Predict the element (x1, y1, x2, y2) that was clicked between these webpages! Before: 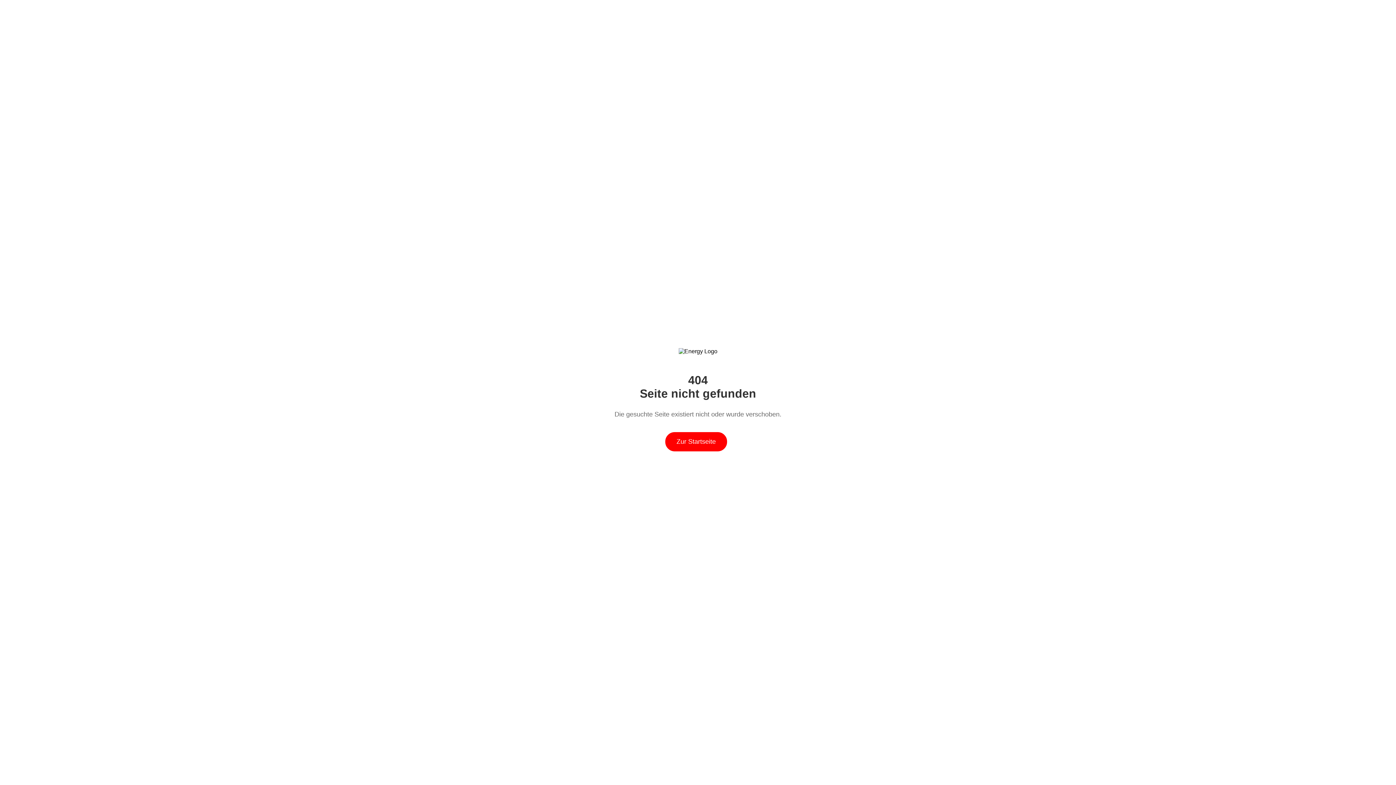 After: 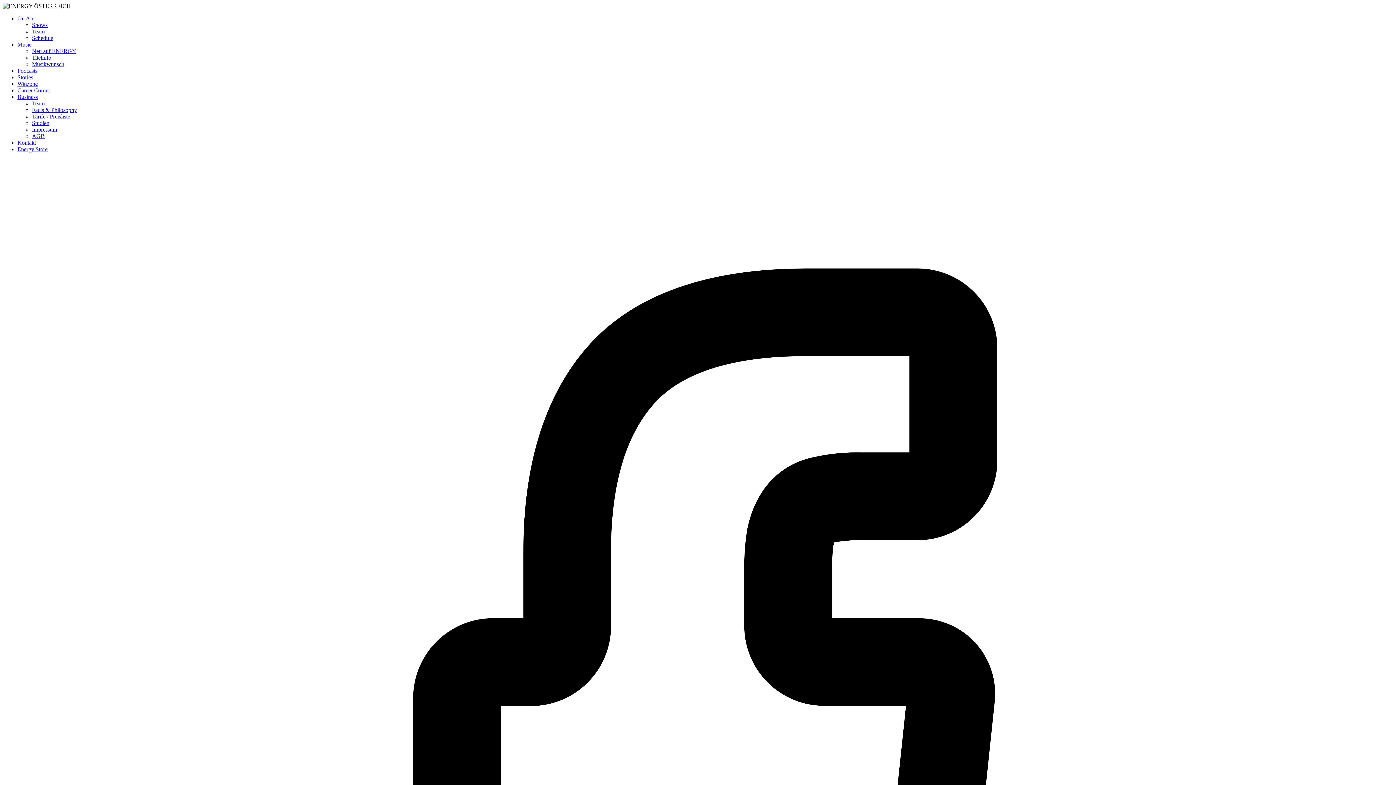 Action: label: Zur Startseite bbox: (665, 432, 727, 451)